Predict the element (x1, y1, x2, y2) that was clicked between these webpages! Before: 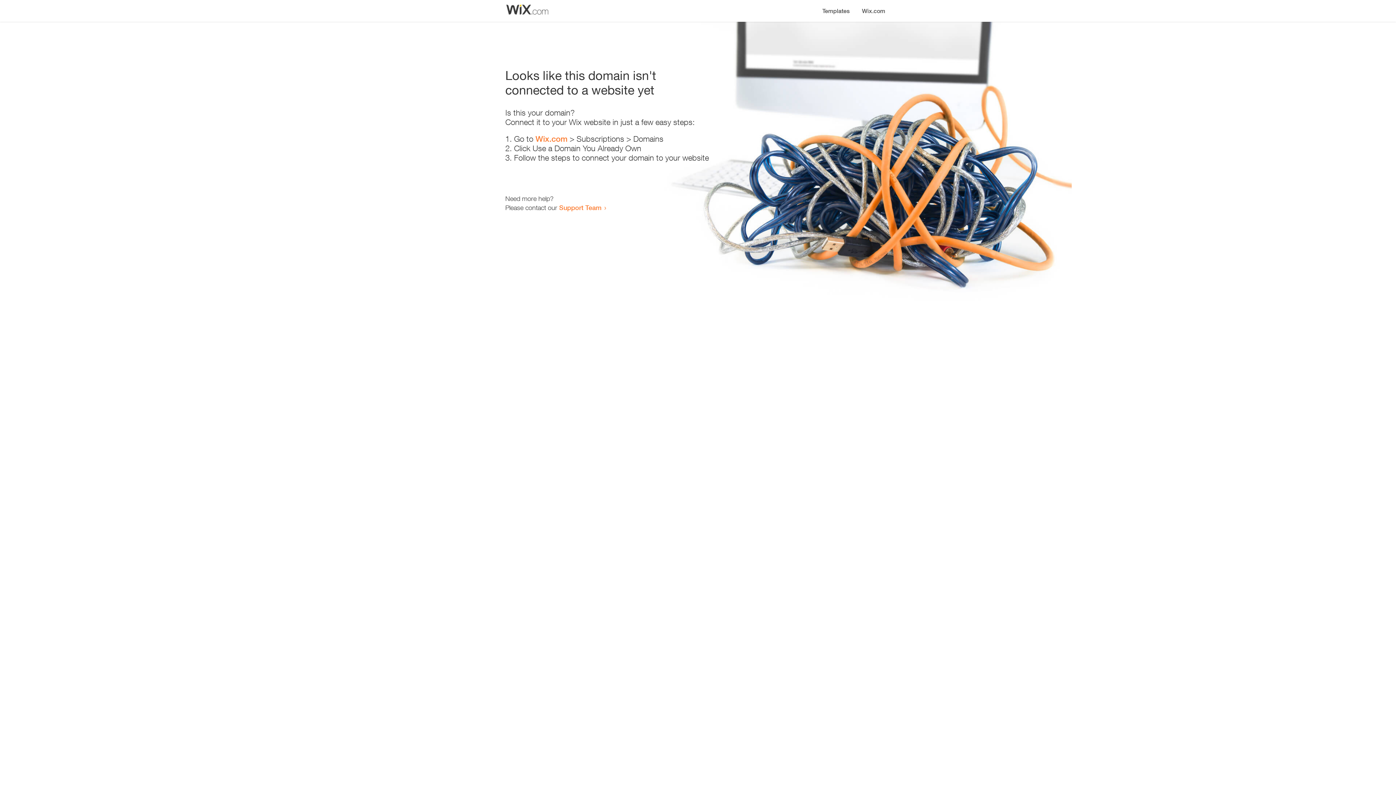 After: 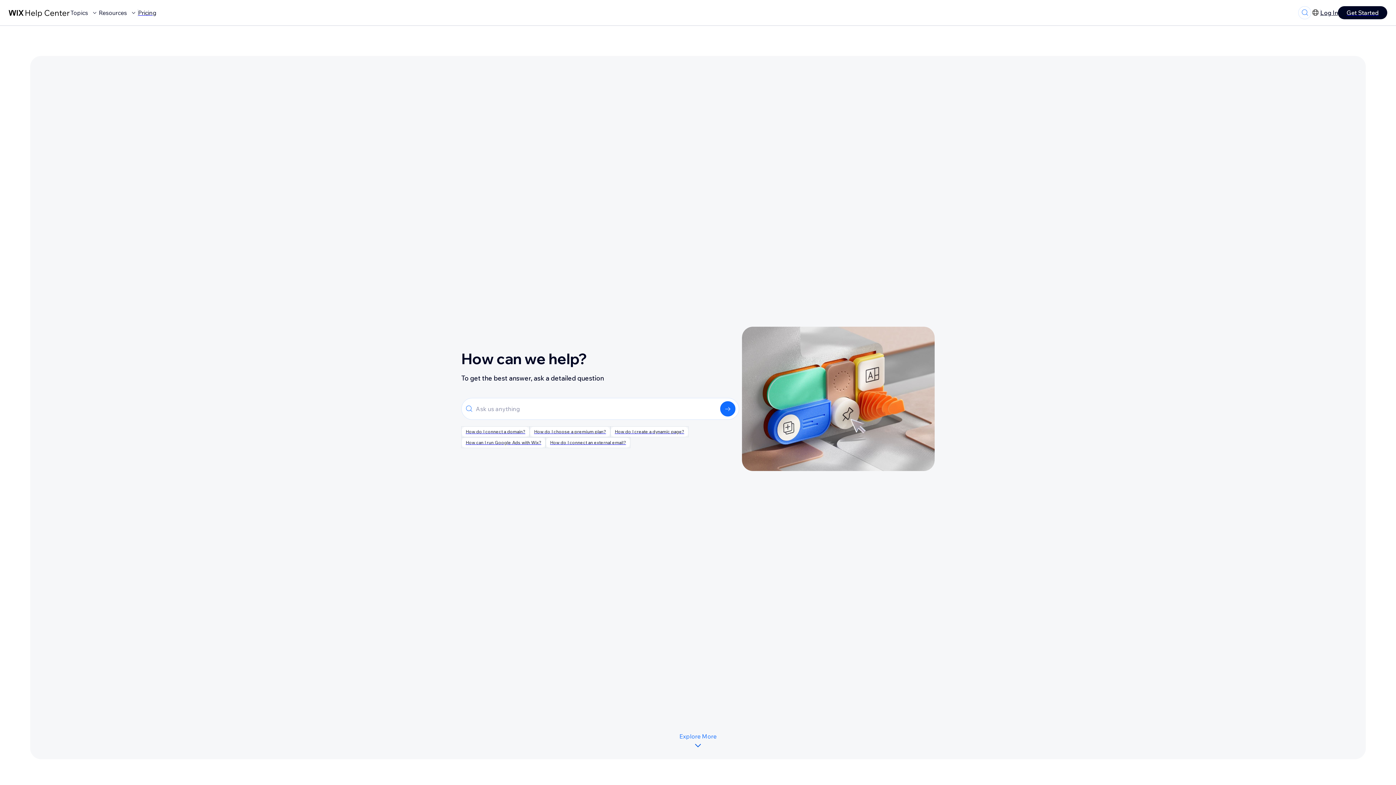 Action: bbox: (559, 203, 601, 211) label: Support Team